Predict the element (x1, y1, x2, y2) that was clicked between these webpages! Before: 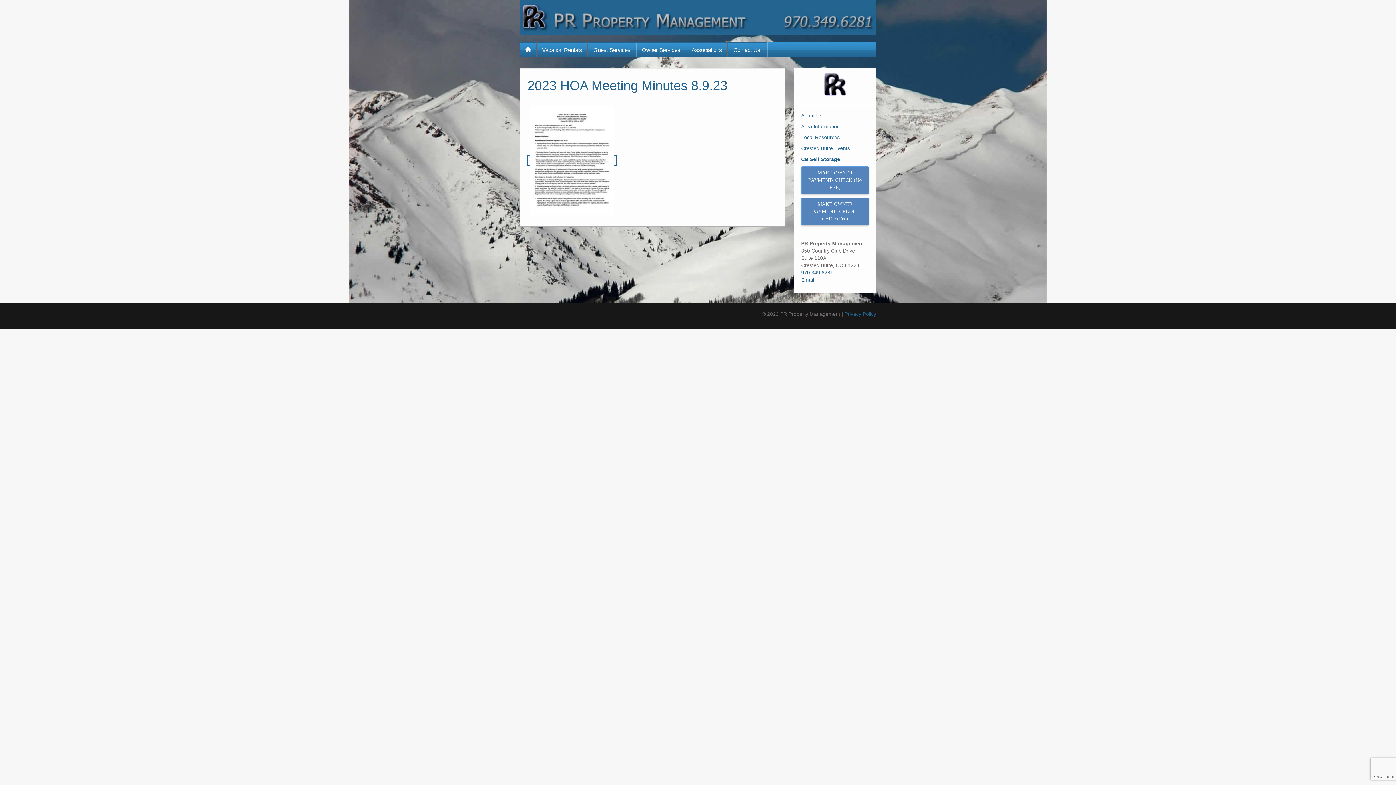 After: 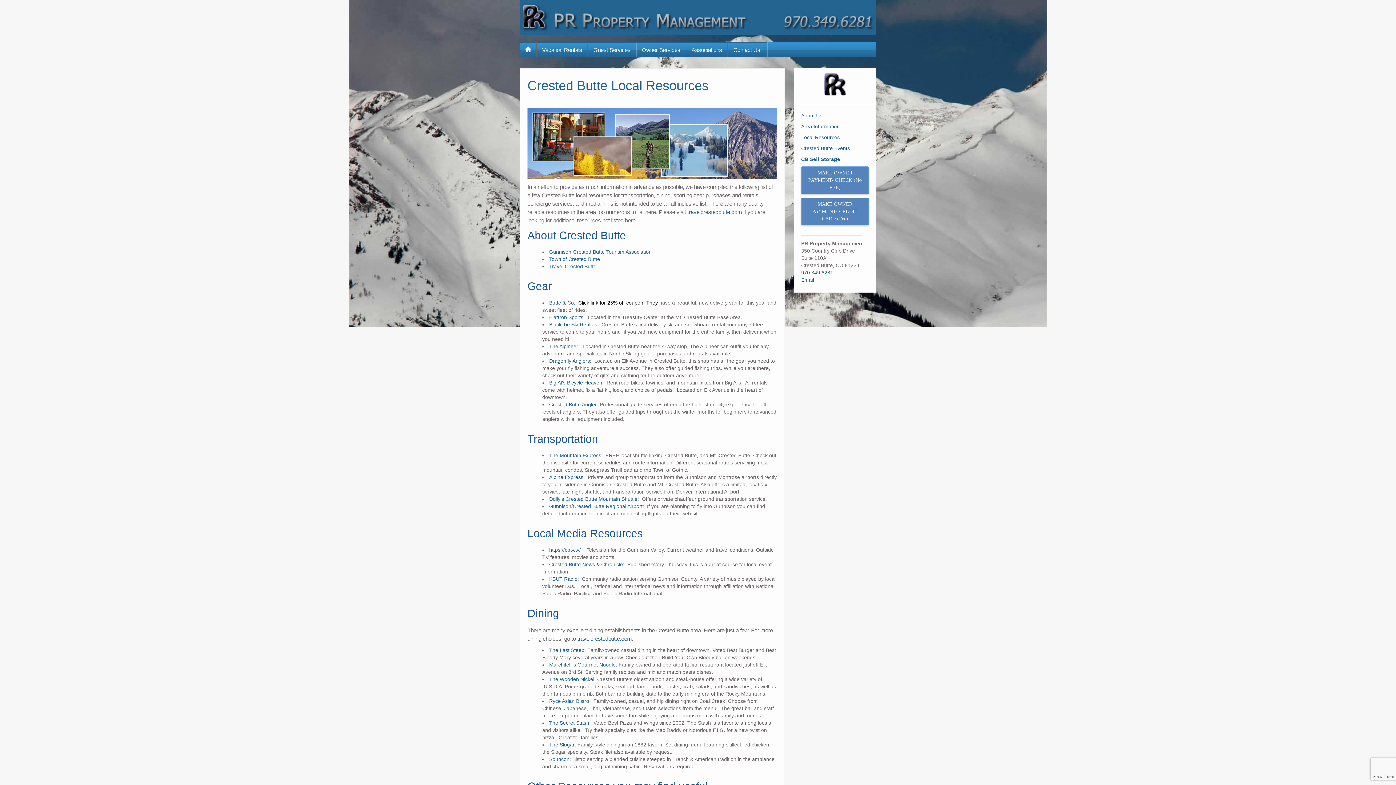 Action: label: Local Resources bbox: (801, 134, 839, 140)